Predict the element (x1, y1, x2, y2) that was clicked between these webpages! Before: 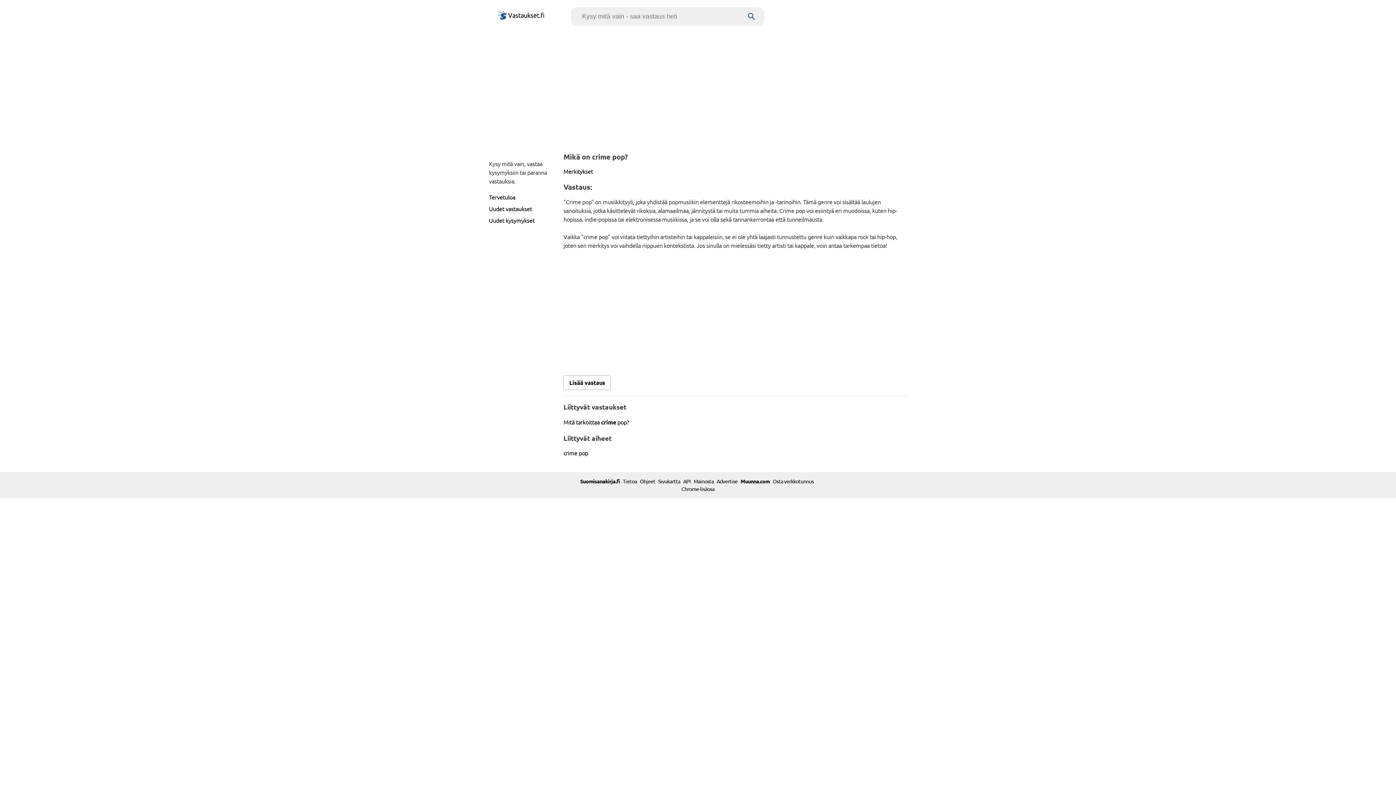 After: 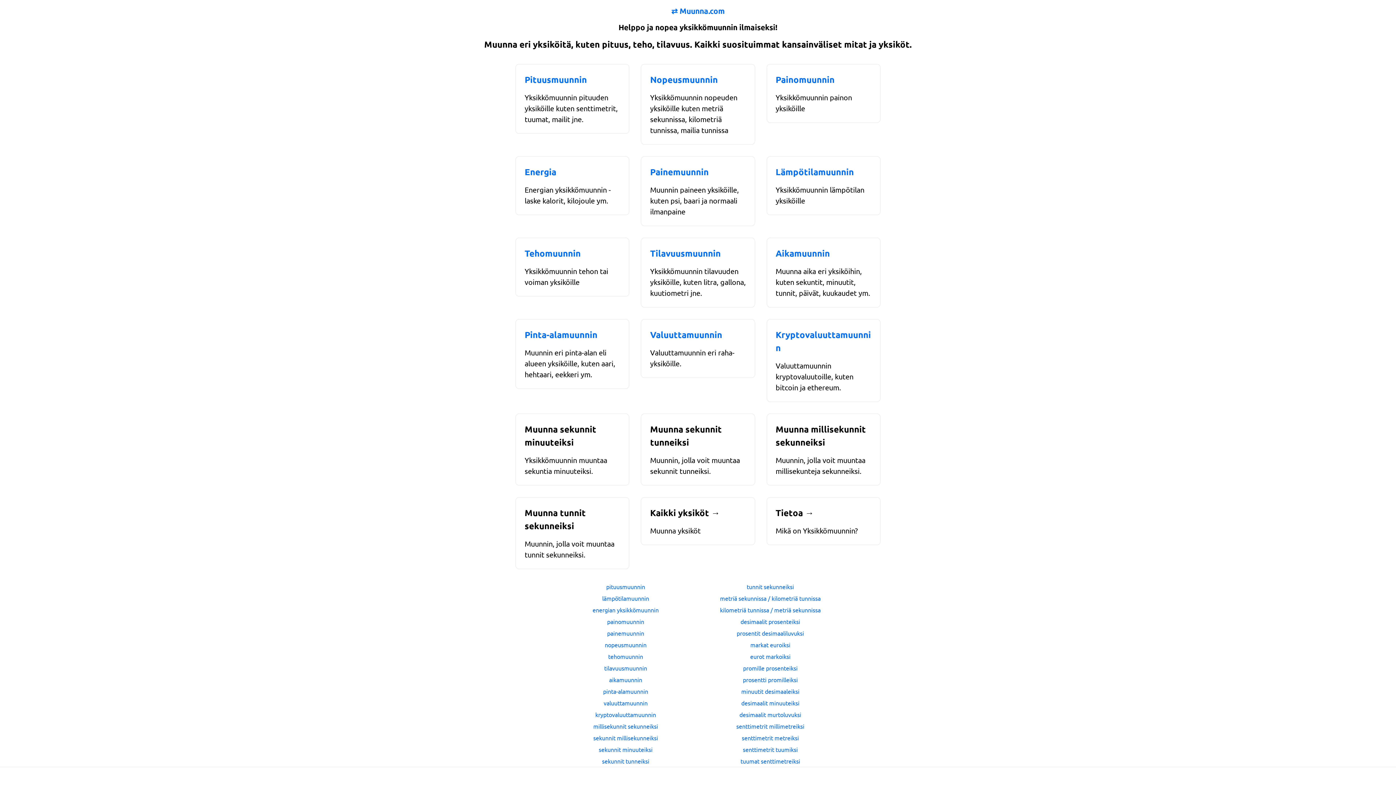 Action: bbox: (740, 478, 770, 484) label: Muunna.com